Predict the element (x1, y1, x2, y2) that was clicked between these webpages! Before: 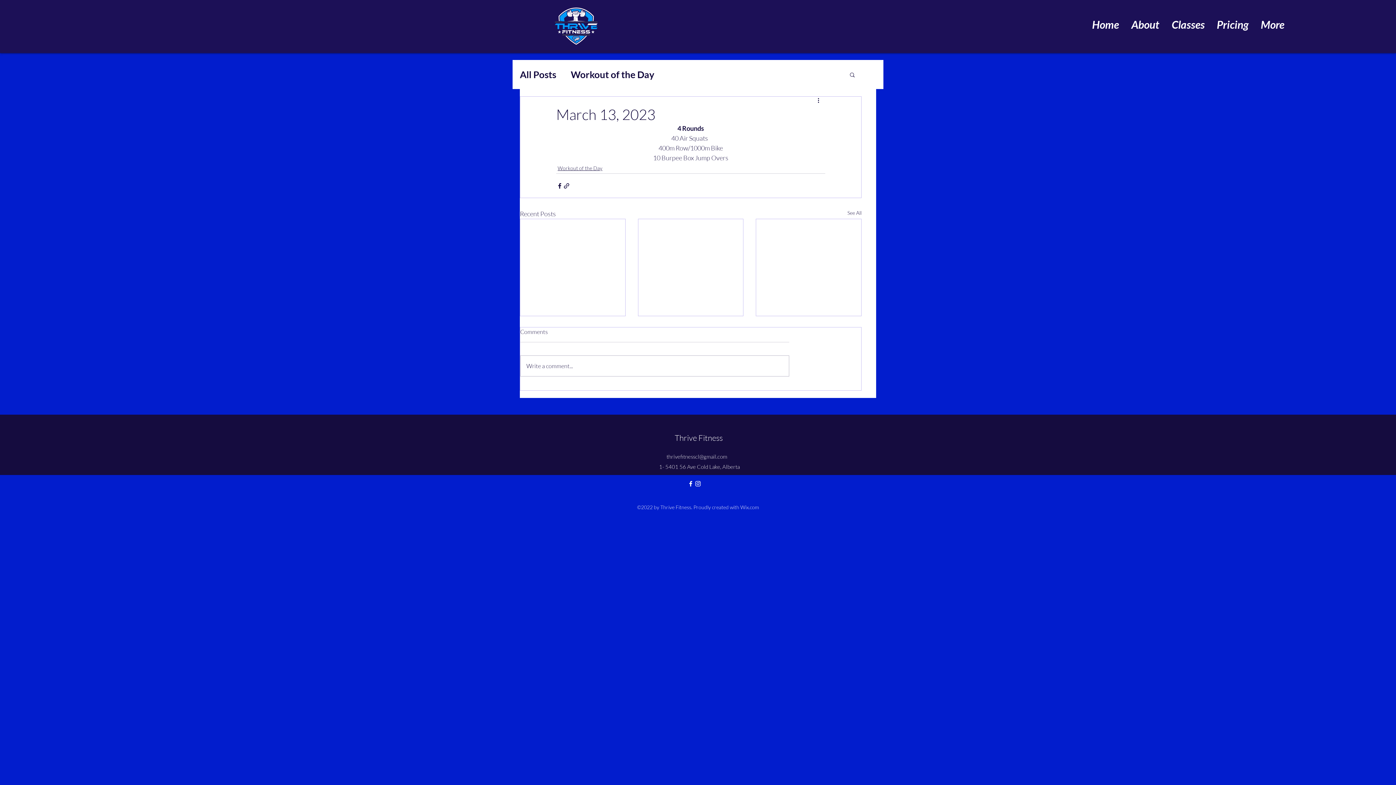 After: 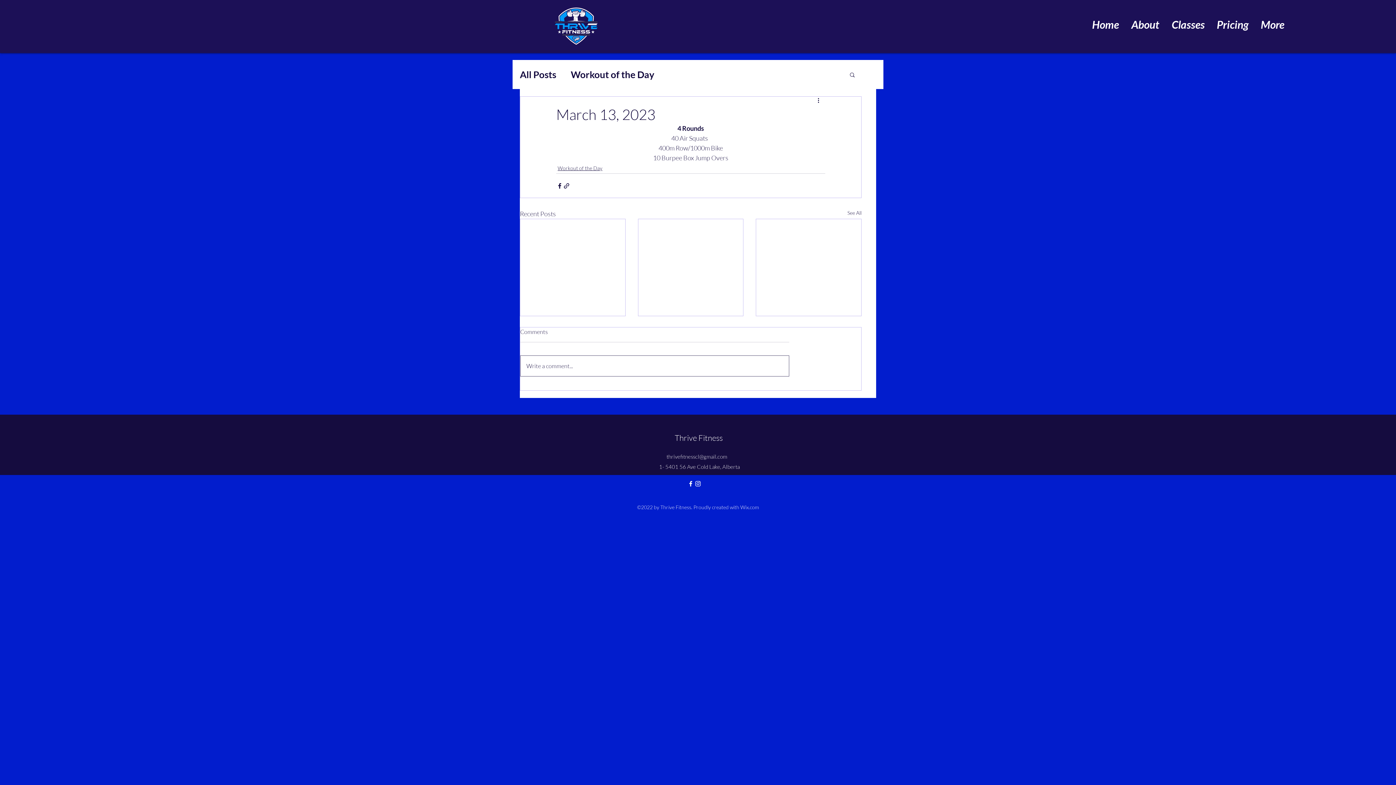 Action: label: Write a comment... bbox: (520, 356, 789, 376)